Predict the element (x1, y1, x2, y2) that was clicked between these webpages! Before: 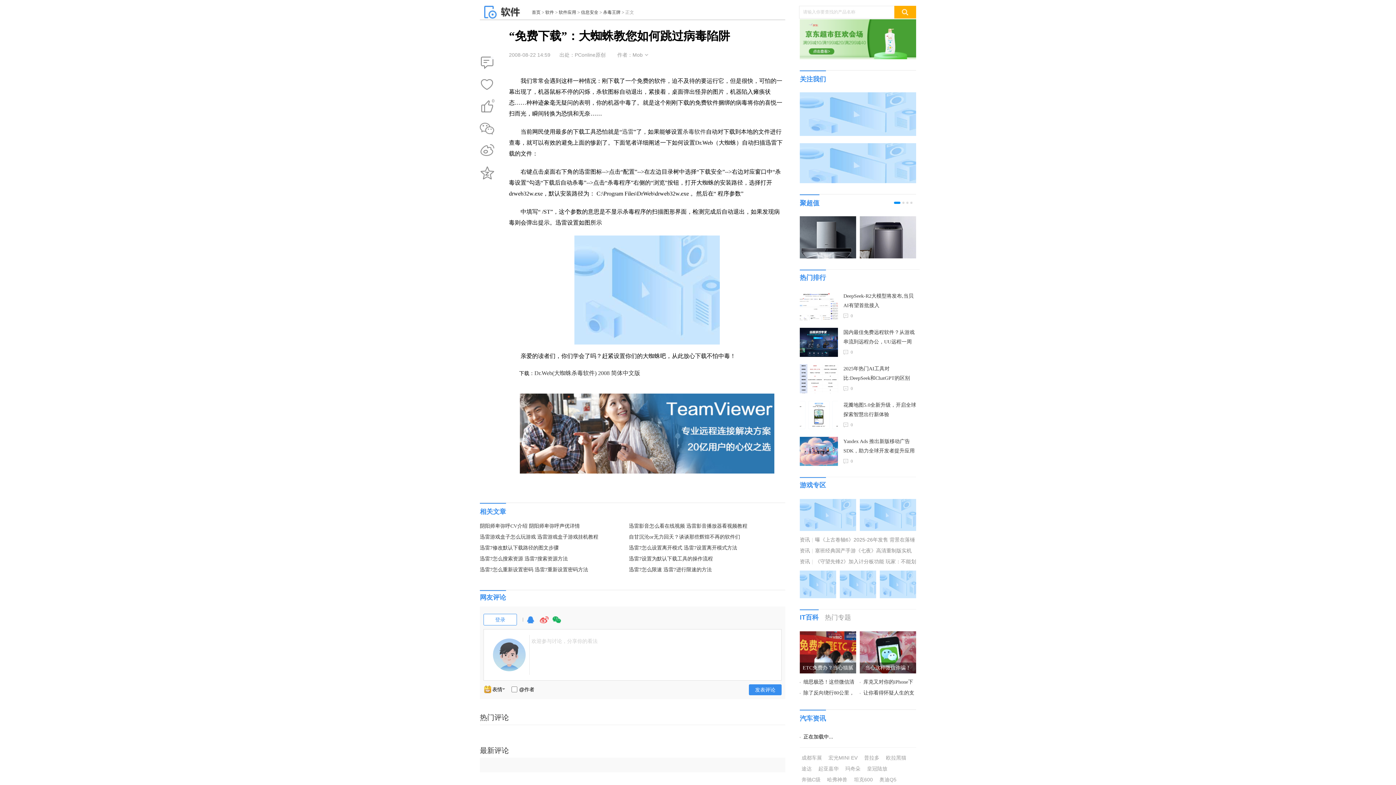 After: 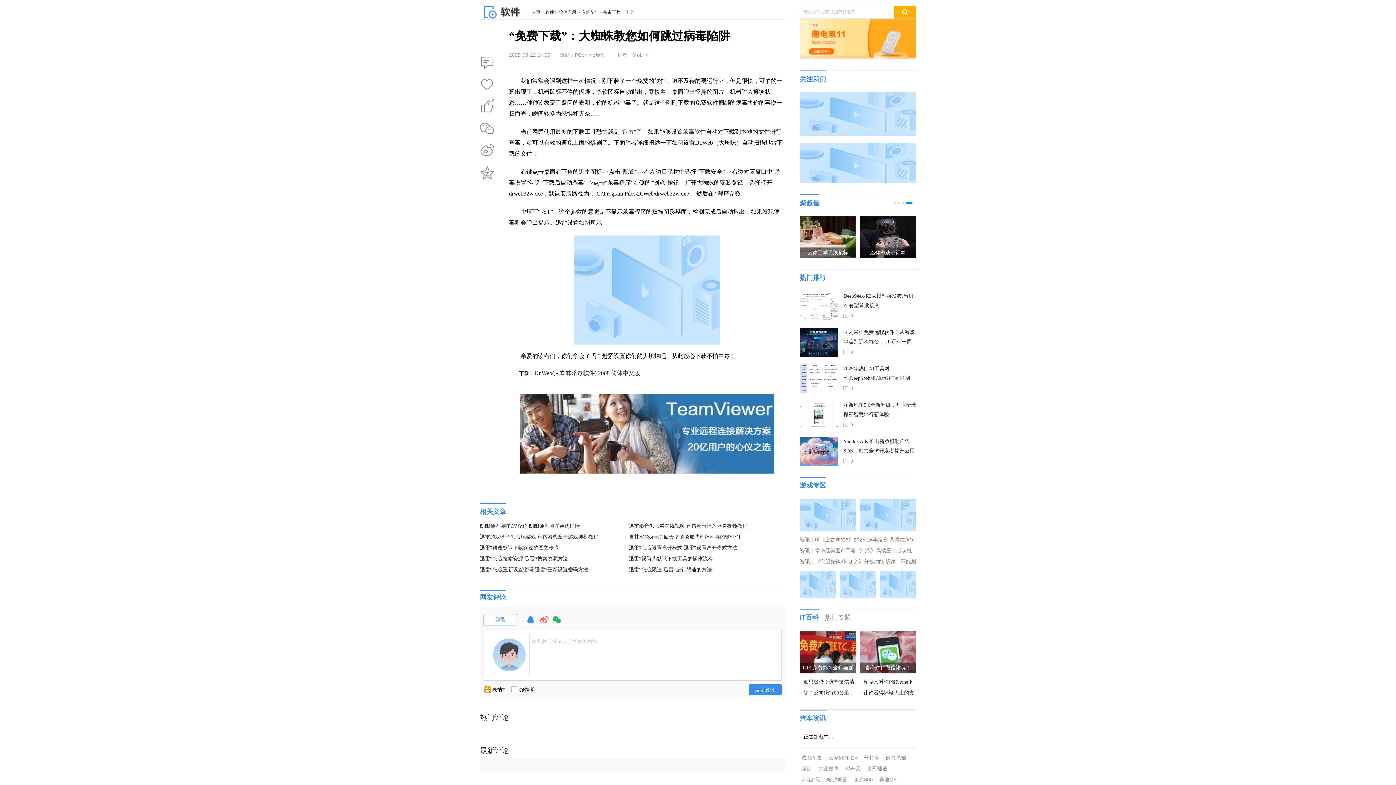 Action: bbox: (860, 633, 916, 638) label: 当心这种微信诈骗！